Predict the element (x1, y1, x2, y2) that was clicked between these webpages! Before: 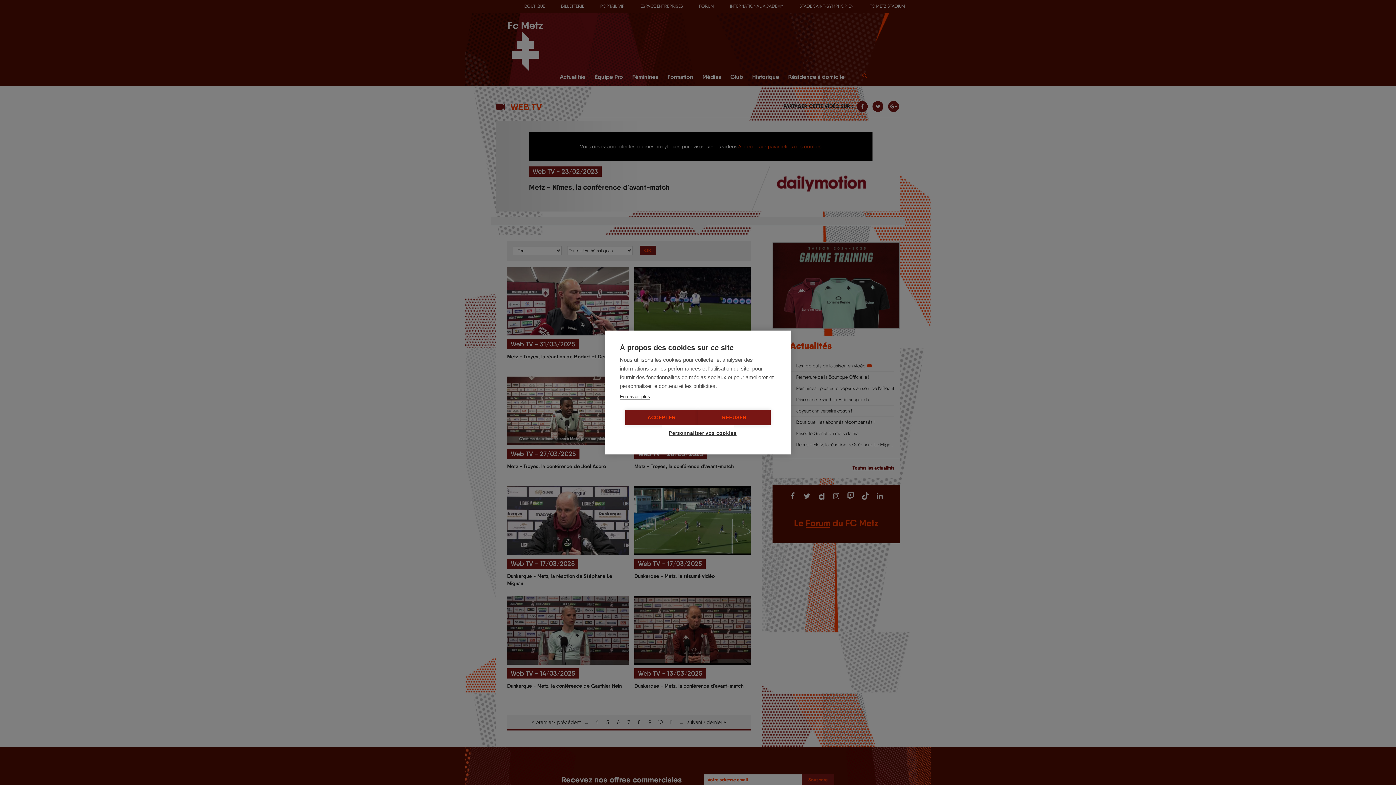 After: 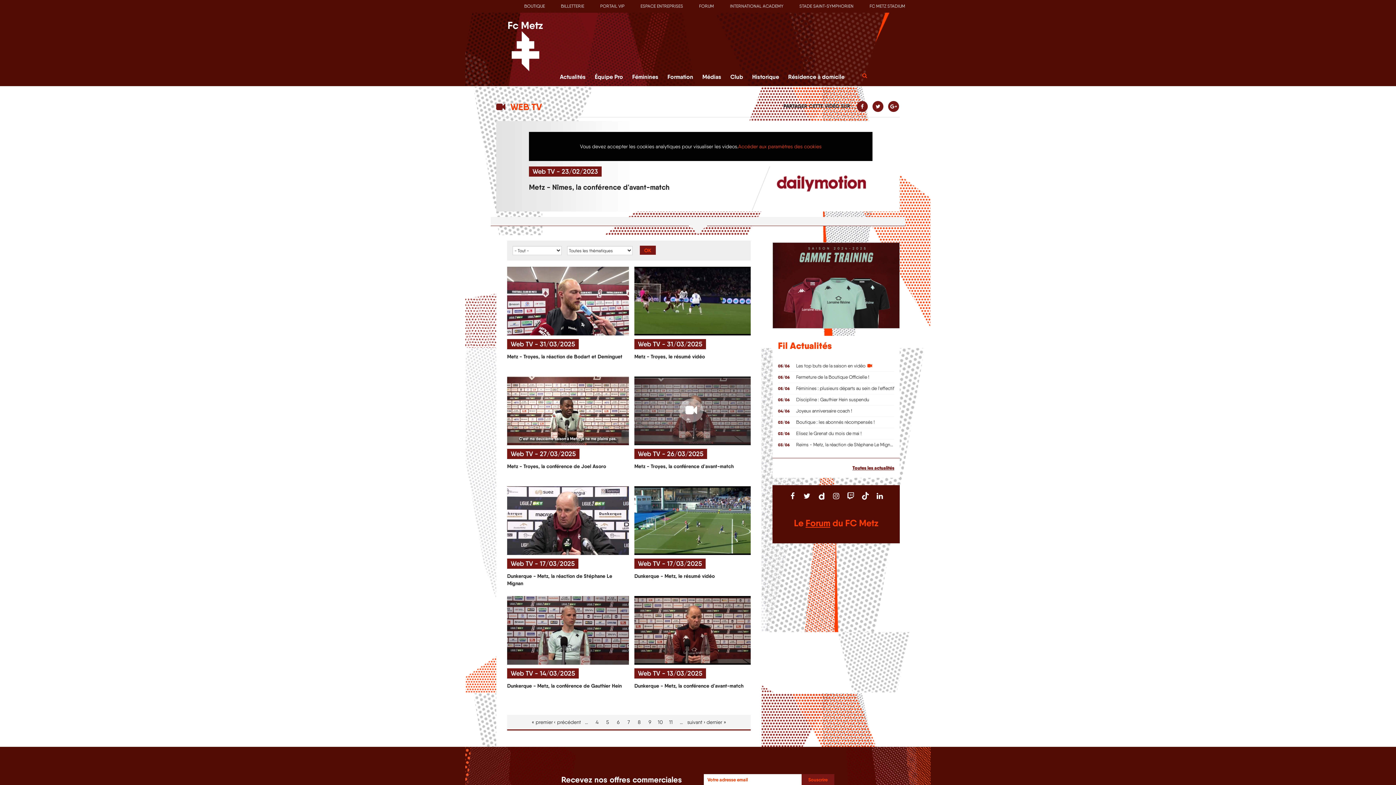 Action: label: REFUSER bbox: (698, 410, 770, 425)